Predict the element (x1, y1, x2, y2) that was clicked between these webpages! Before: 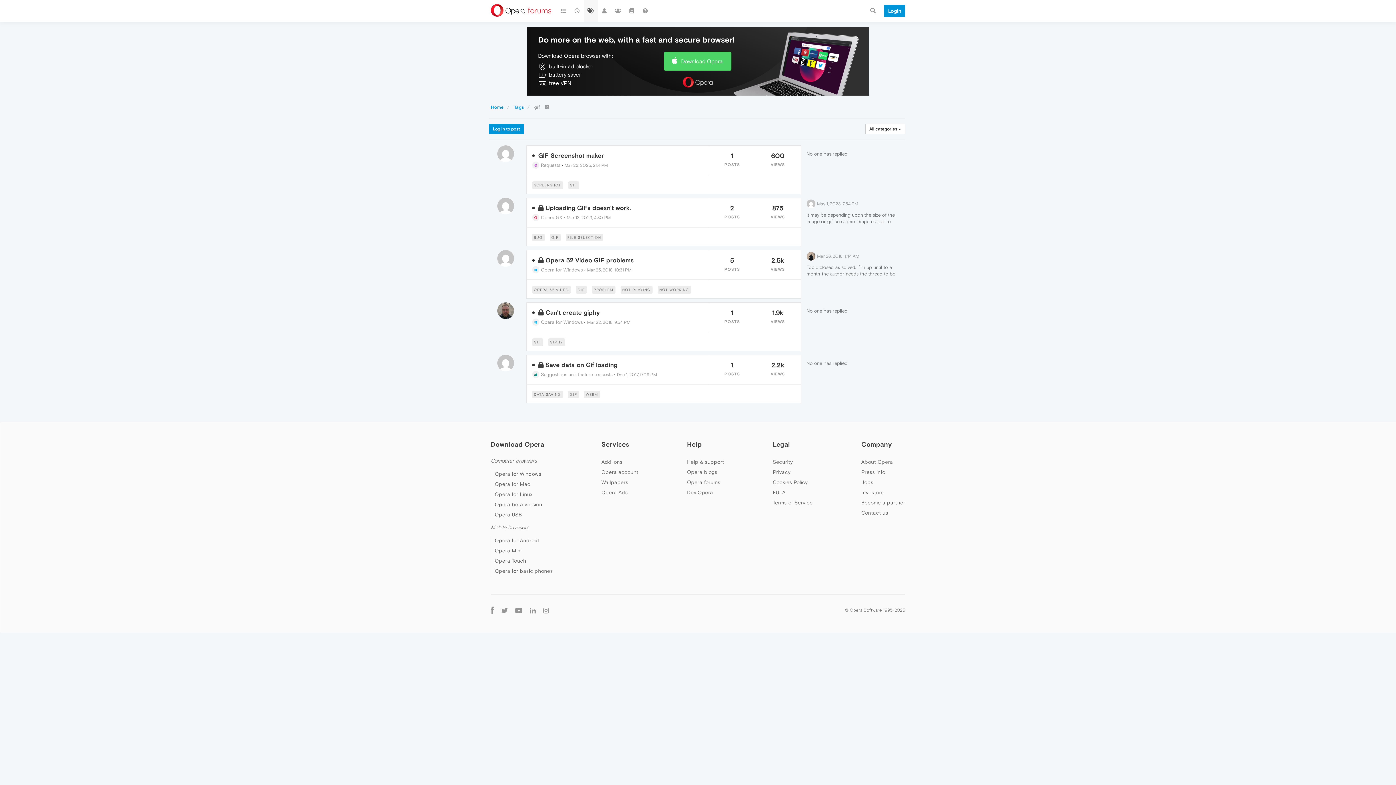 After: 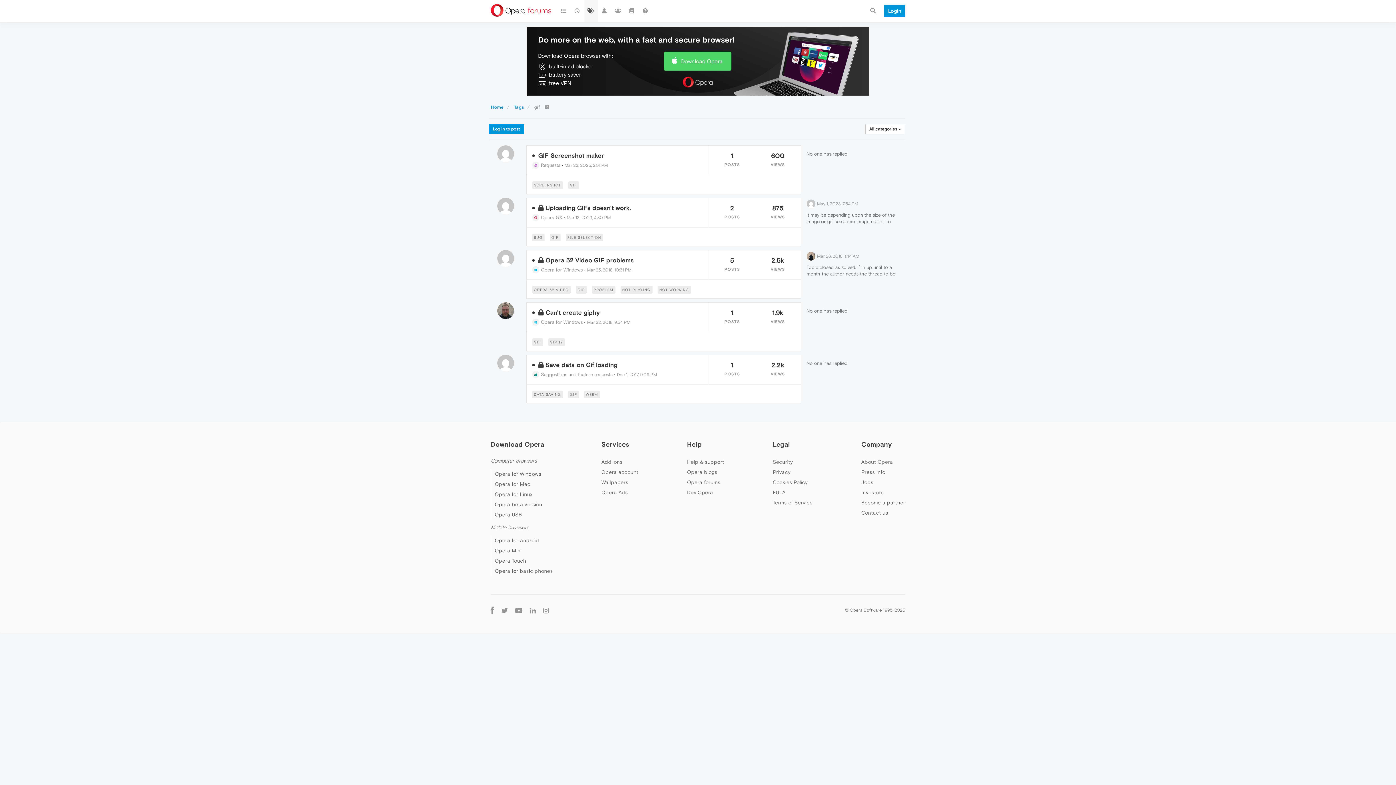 Action: bbox: (541, 104, 549, 109)